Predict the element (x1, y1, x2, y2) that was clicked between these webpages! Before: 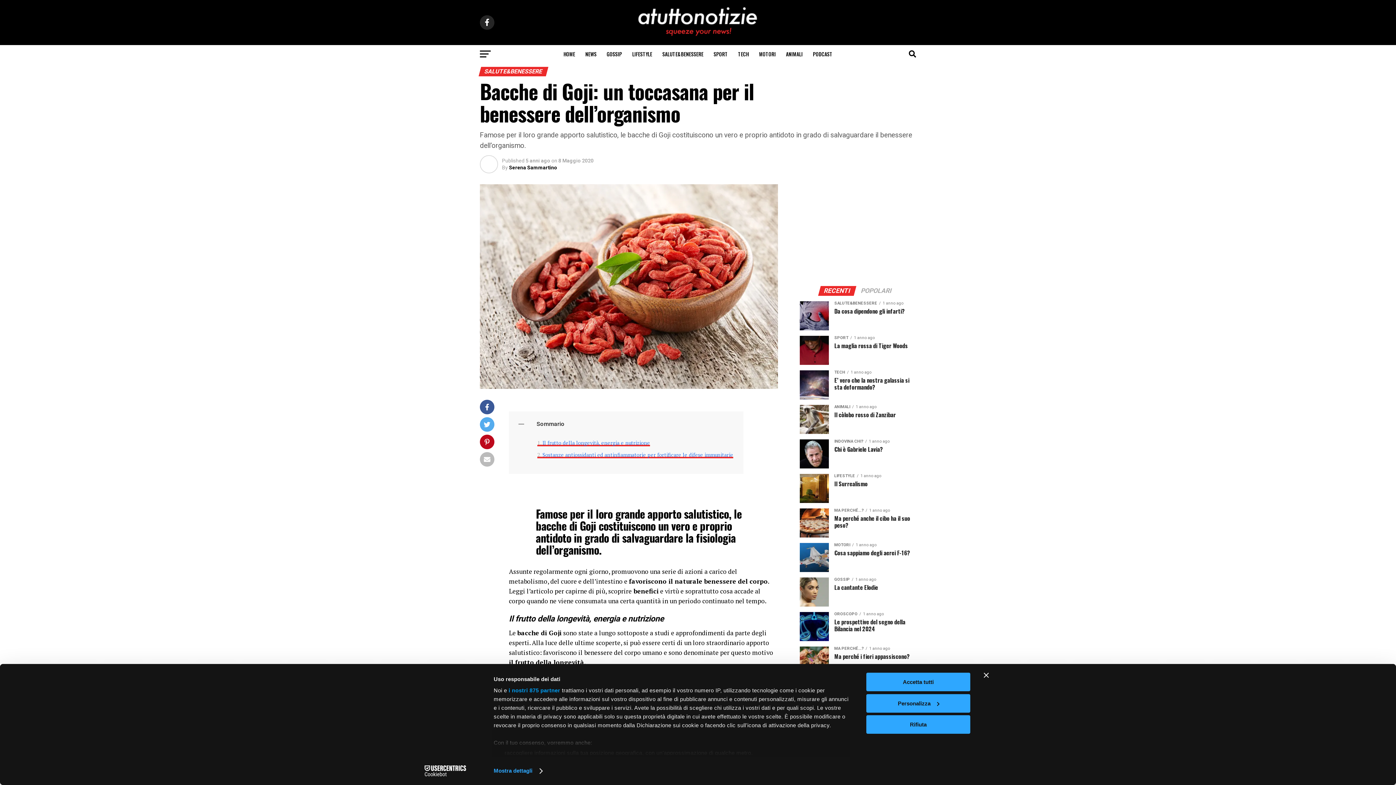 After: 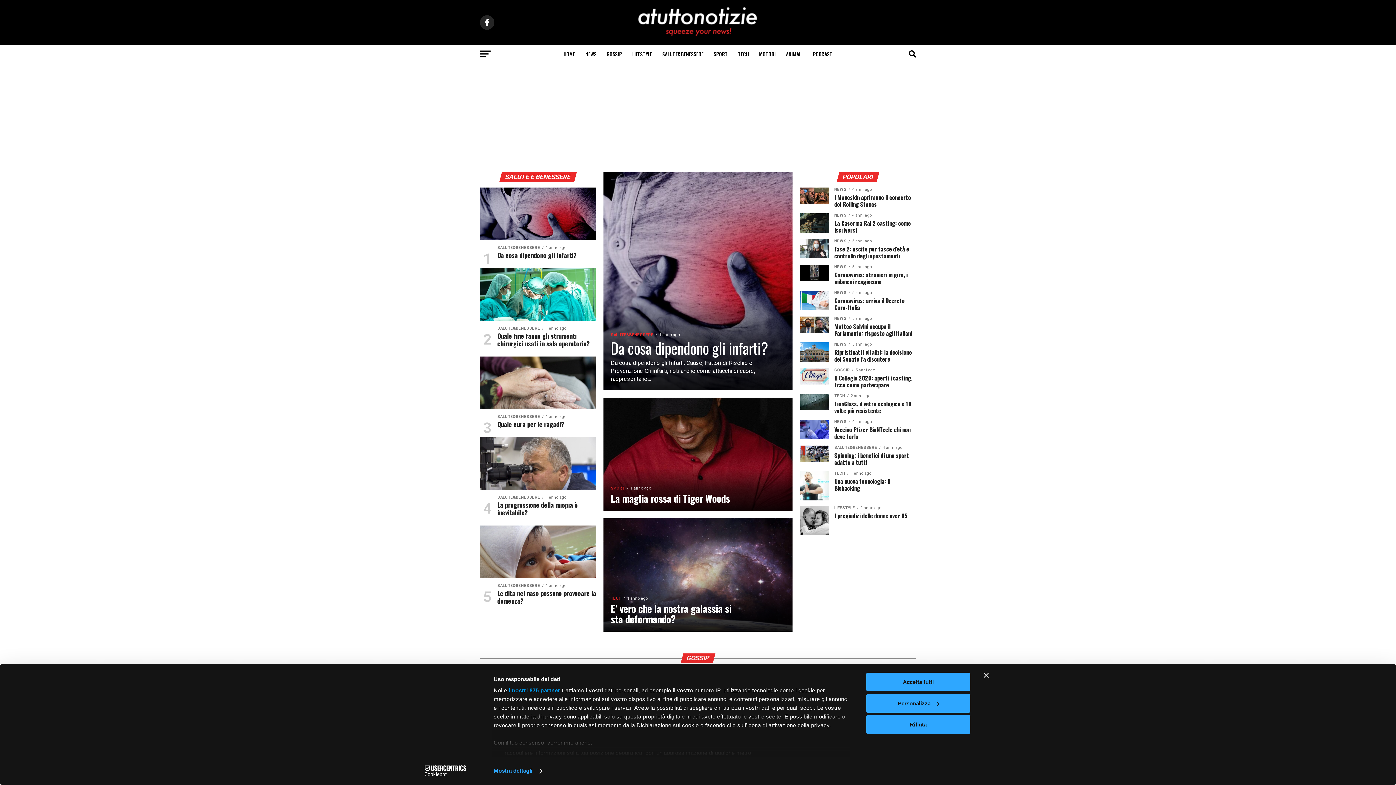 Action: bbox: (634, 34, 761, 41)